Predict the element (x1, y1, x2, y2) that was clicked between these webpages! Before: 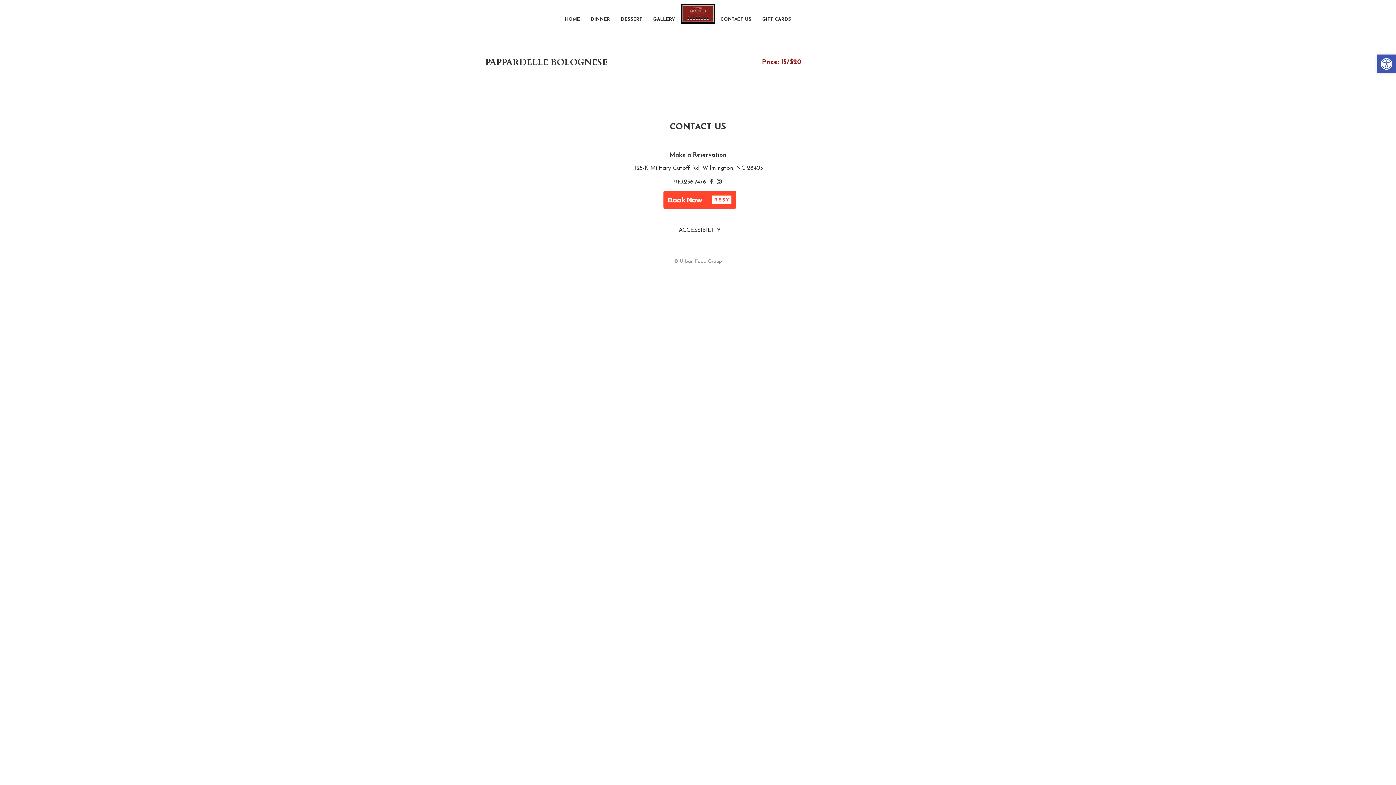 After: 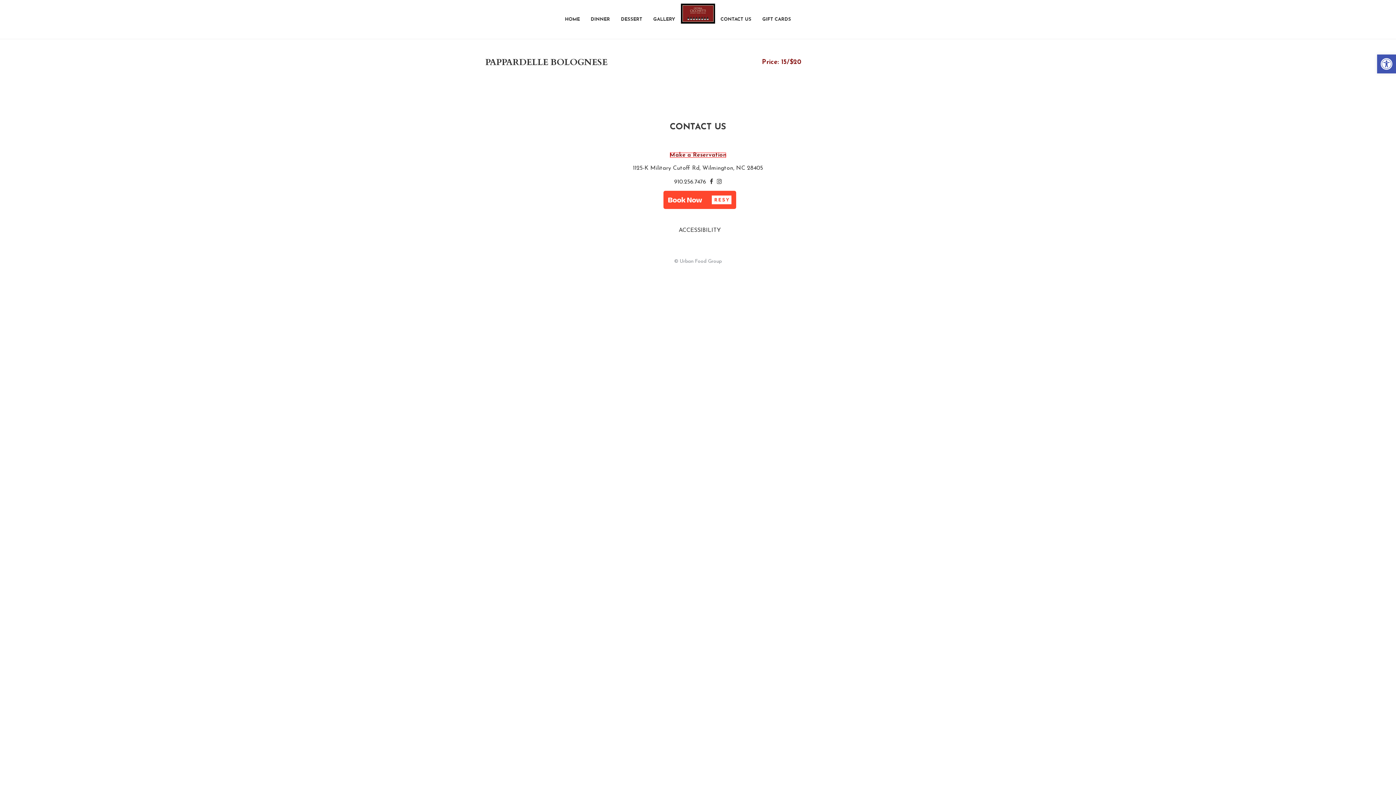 Action: bbox: (669, 152, 726, 158) label: Make a Reservation